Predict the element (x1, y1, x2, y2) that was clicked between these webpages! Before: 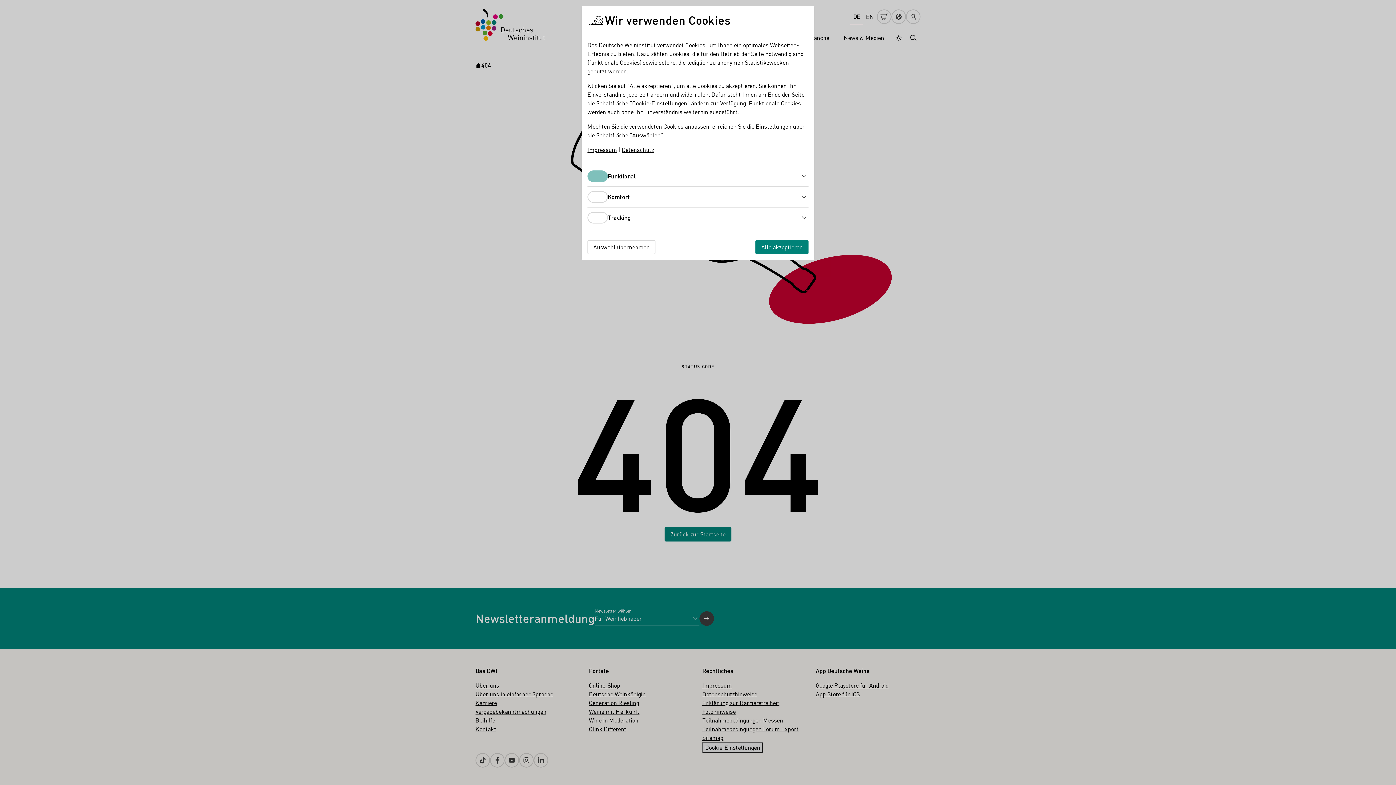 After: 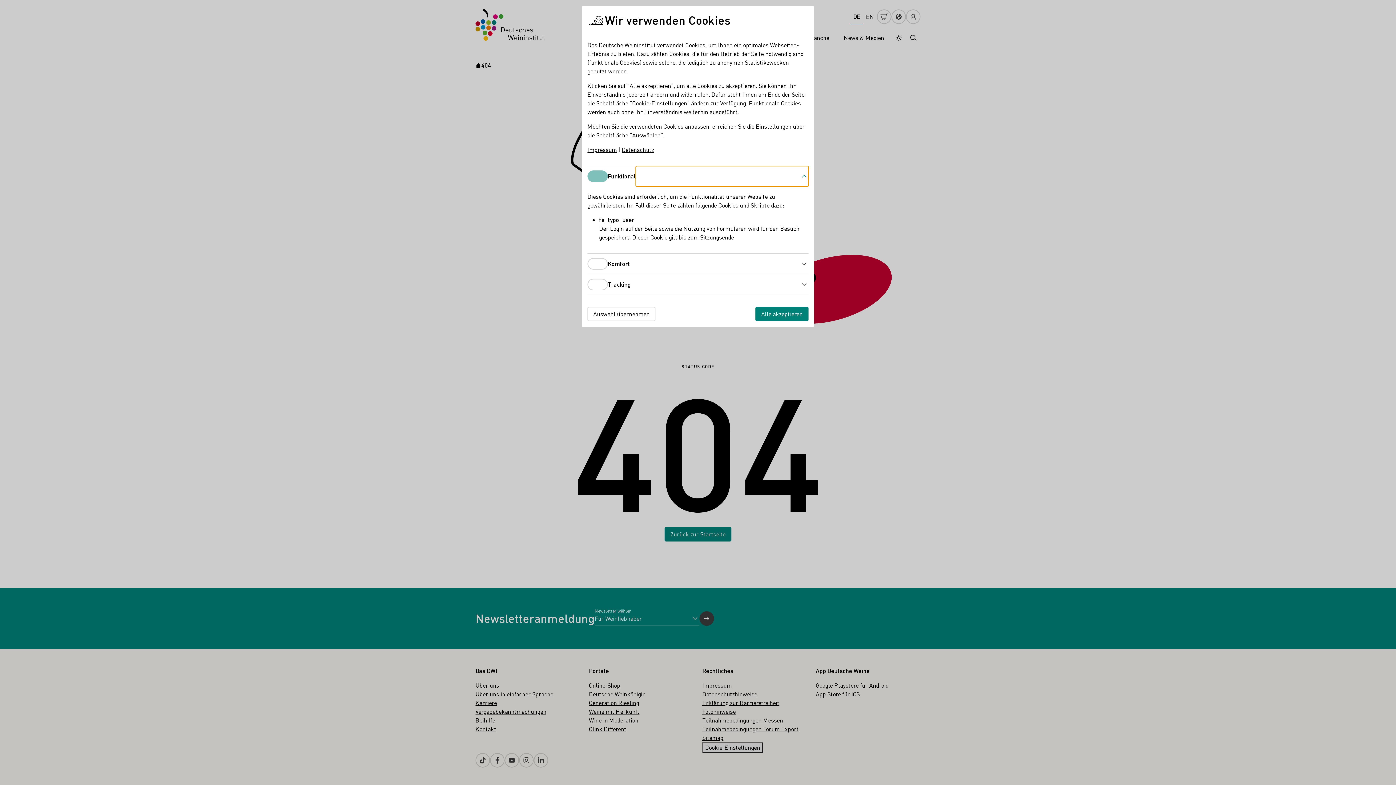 Action: bbox: (636, 166, 808, 186) label: Funktional